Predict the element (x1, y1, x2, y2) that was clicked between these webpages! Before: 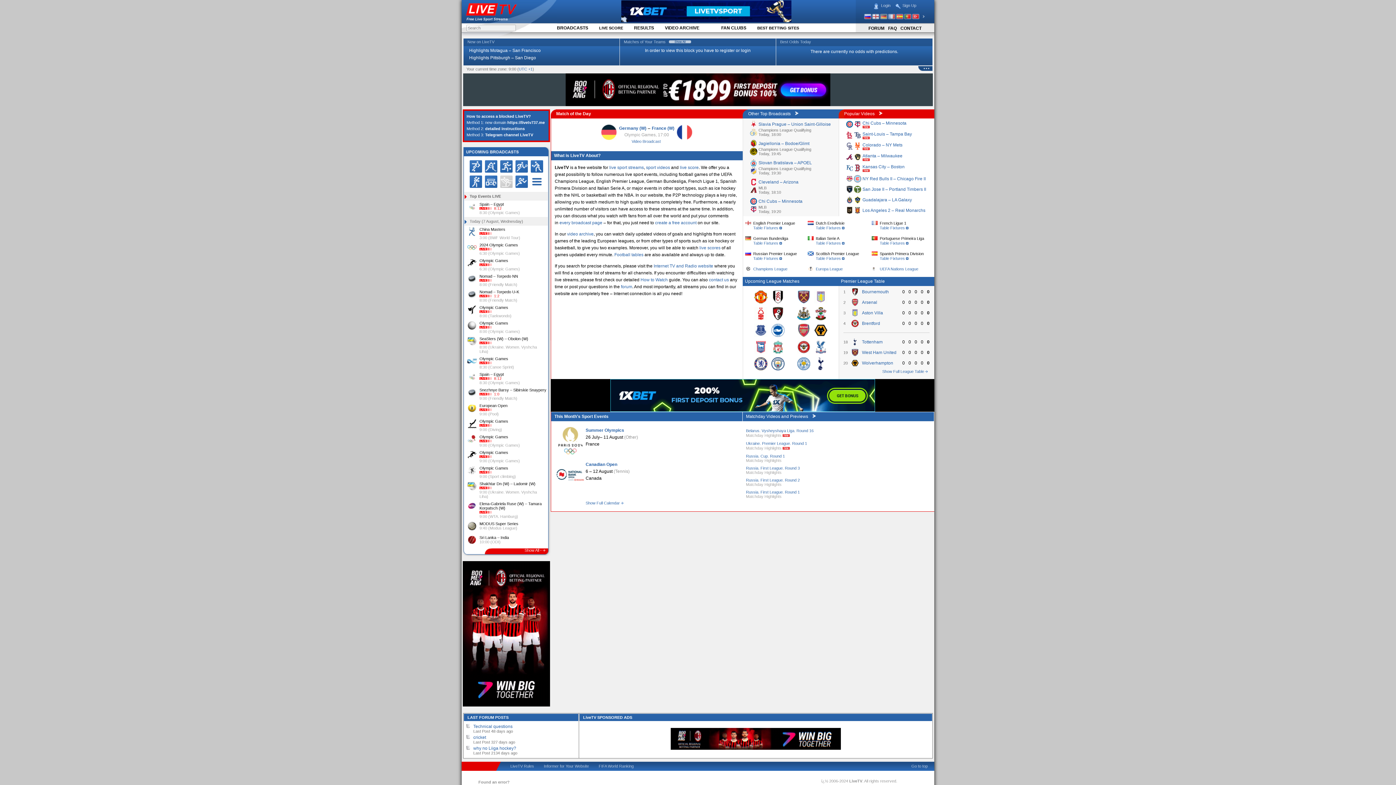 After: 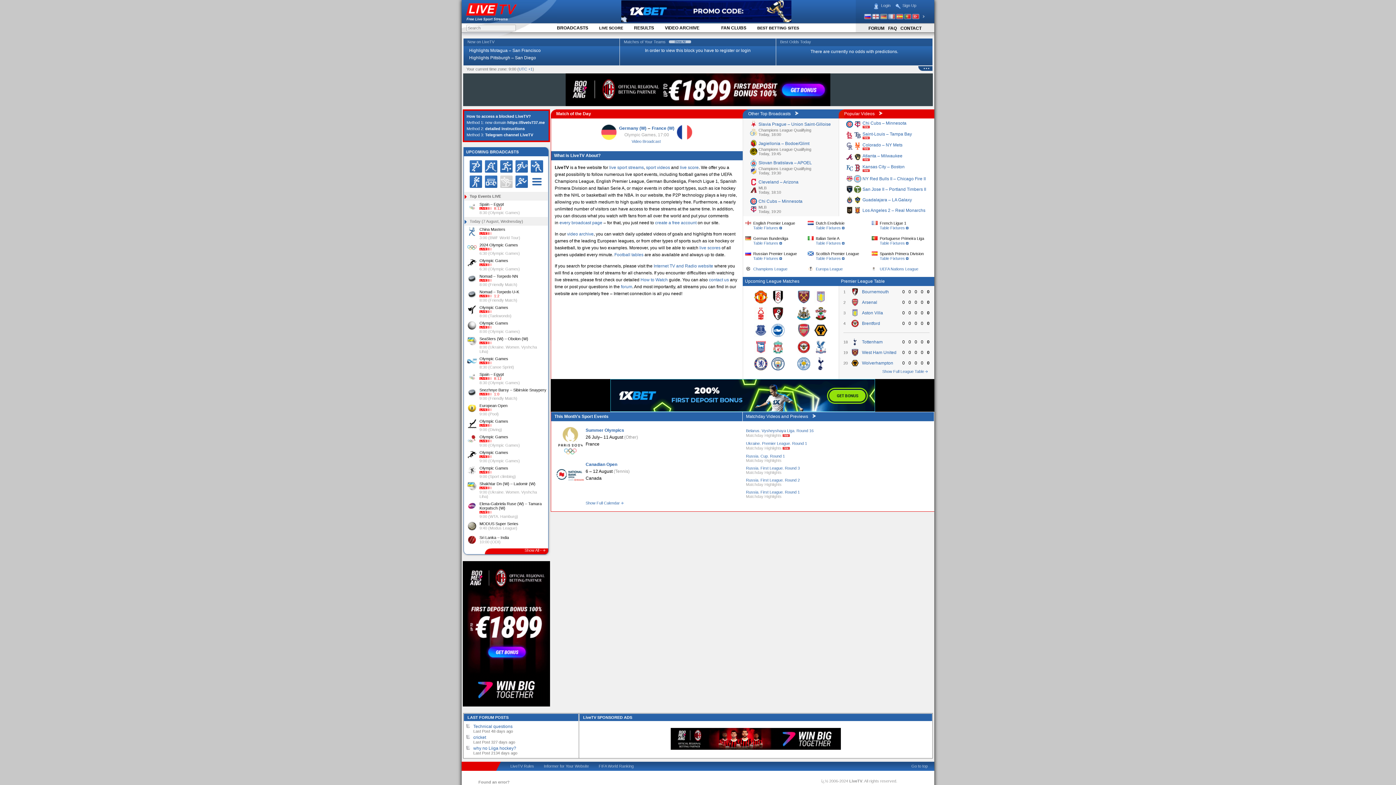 Action: bbox: (720, 48, 734, 53) label: register